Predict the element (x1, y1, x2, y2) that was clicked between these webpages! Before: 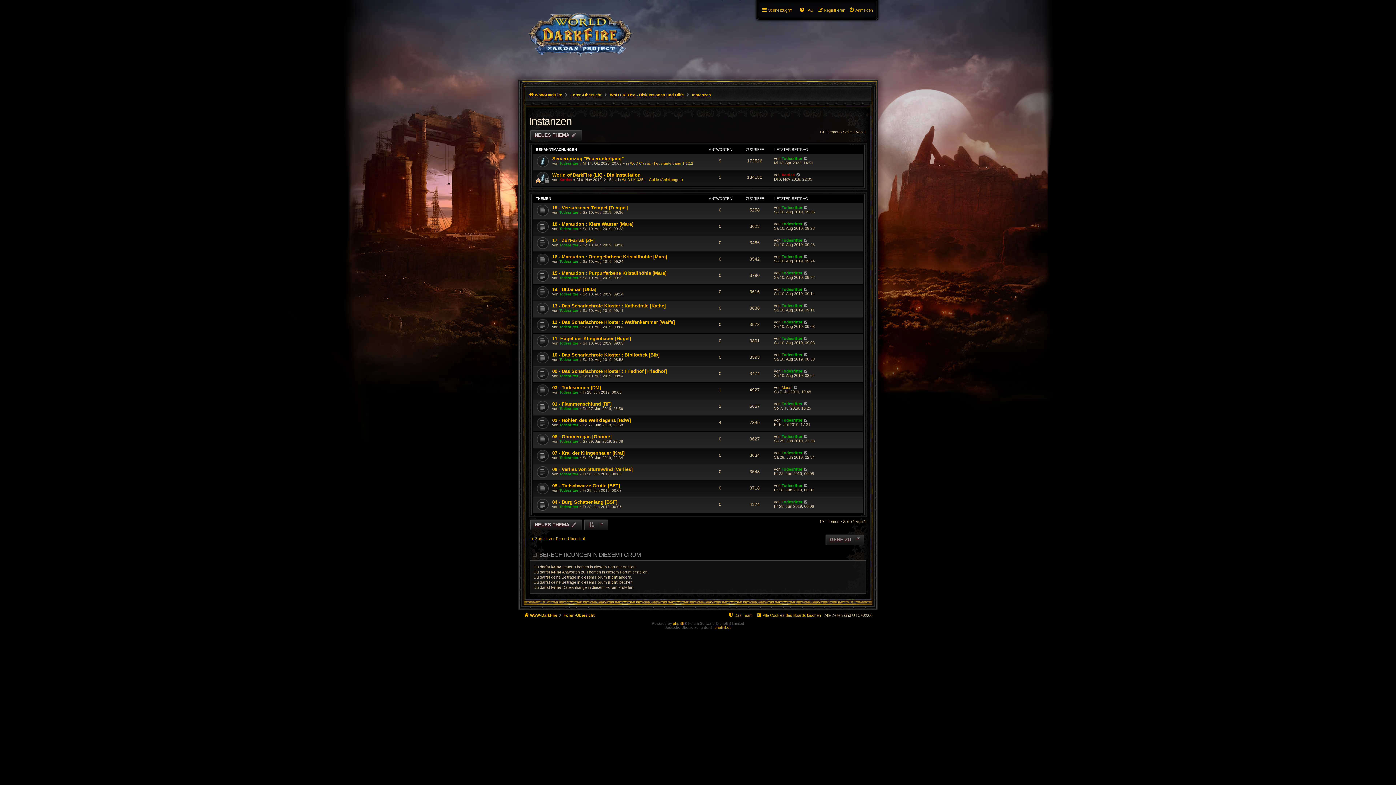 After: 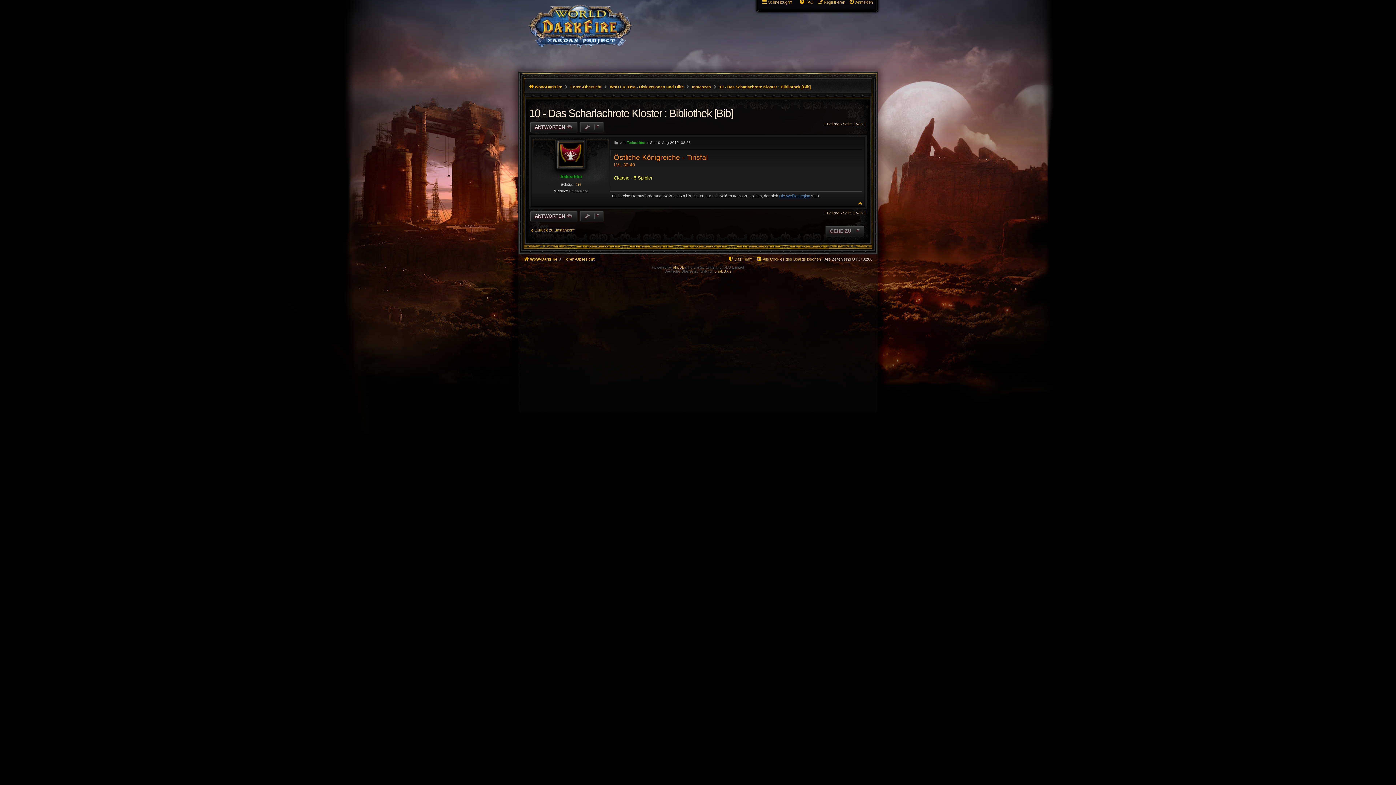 Action: bbox: (803, 352, 808, 357)